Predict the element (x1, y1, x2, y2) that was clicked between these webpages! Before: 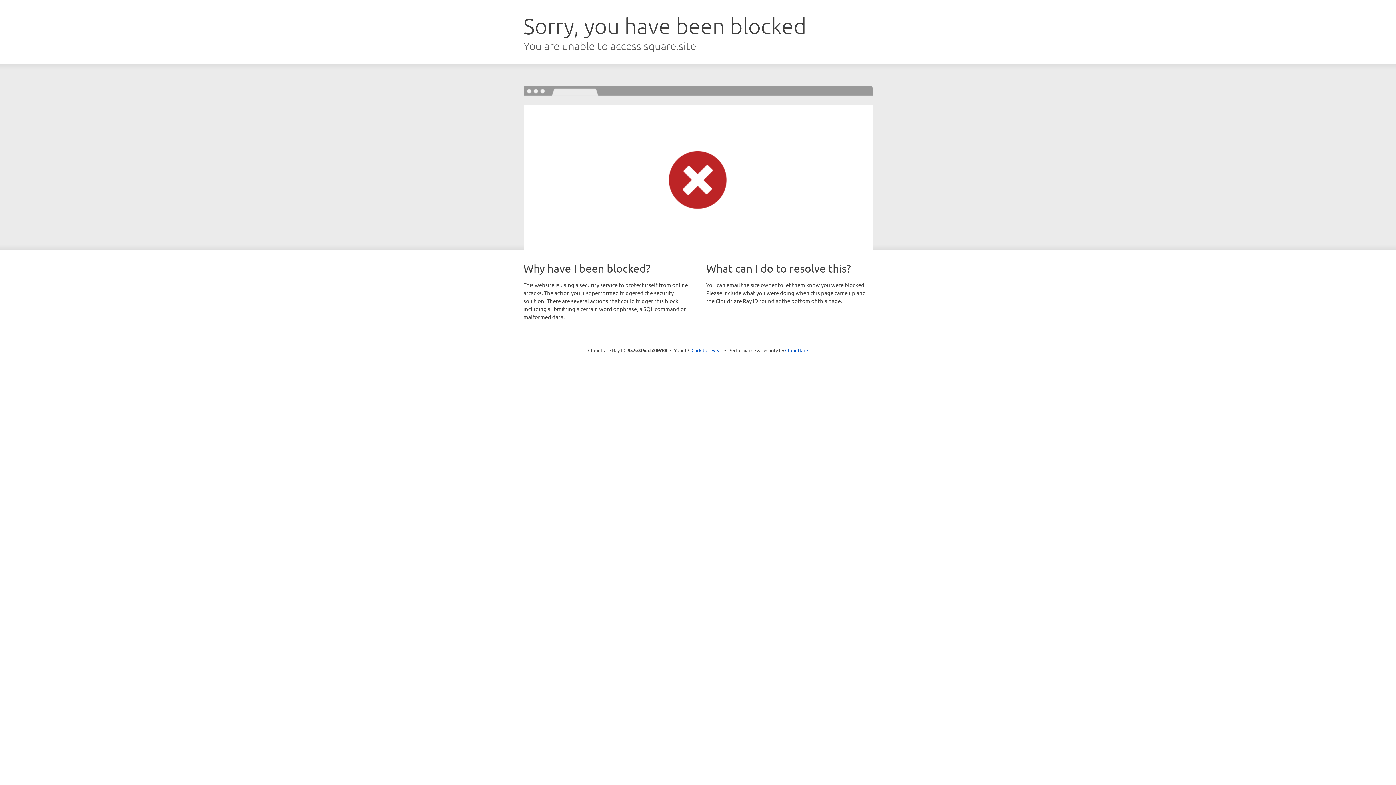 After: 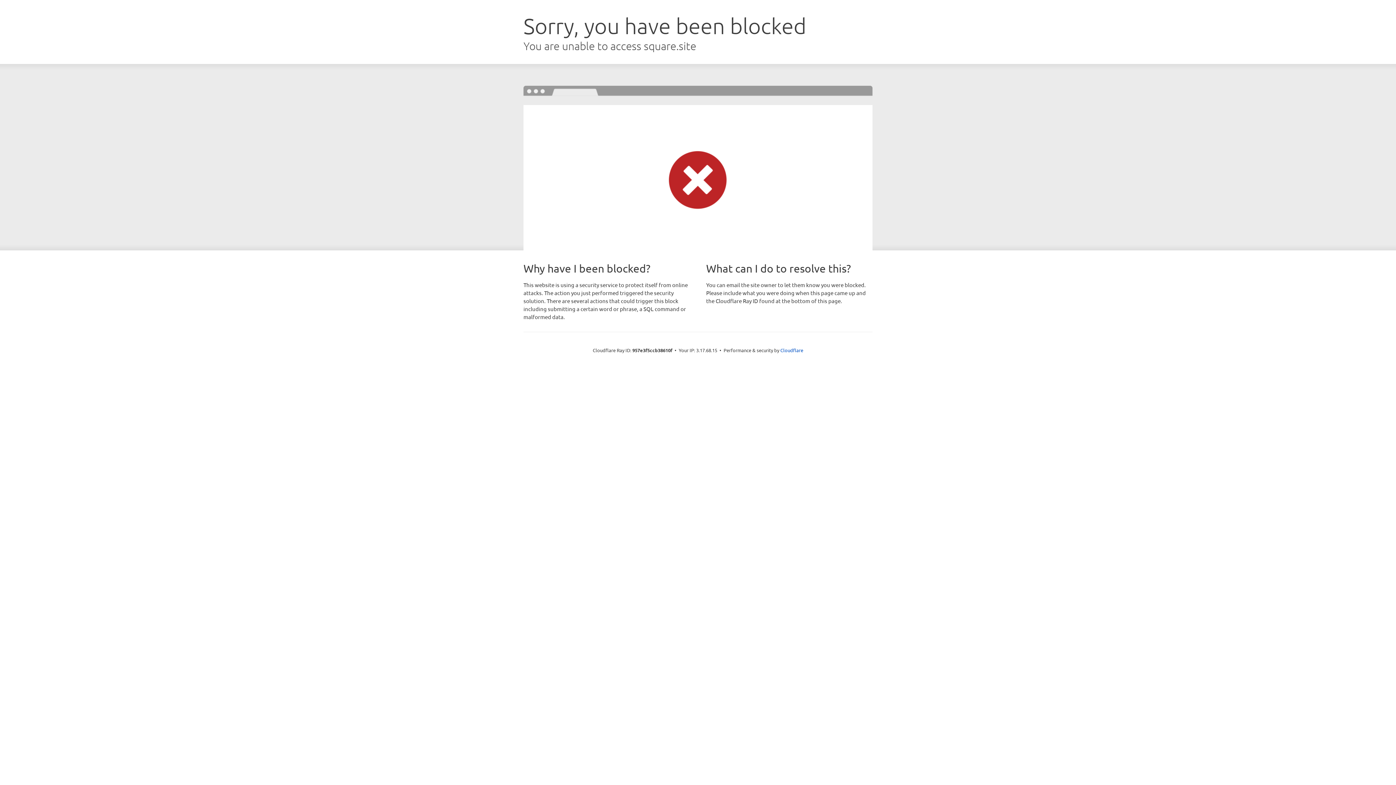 Action: label: Click to reveal bbox: (691, 346, 722, 353)